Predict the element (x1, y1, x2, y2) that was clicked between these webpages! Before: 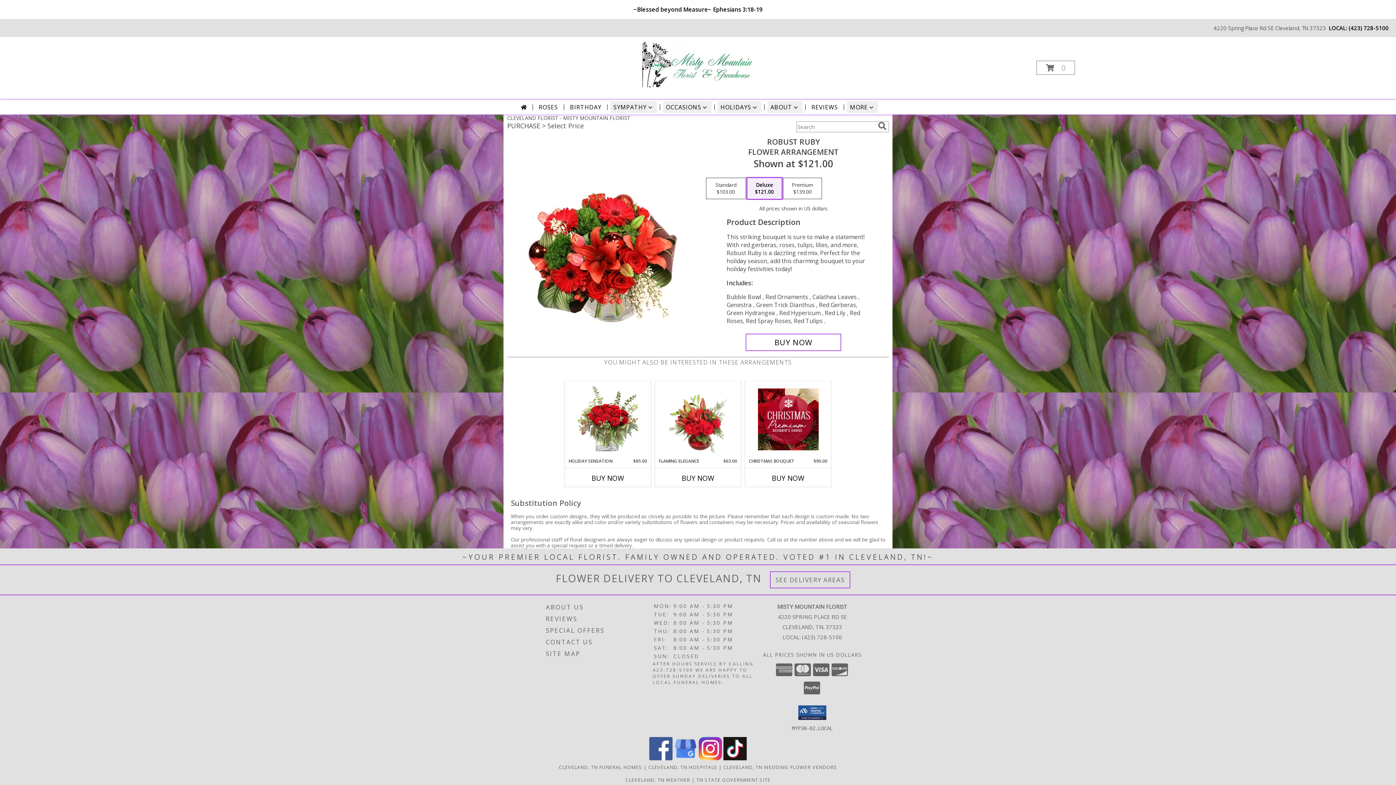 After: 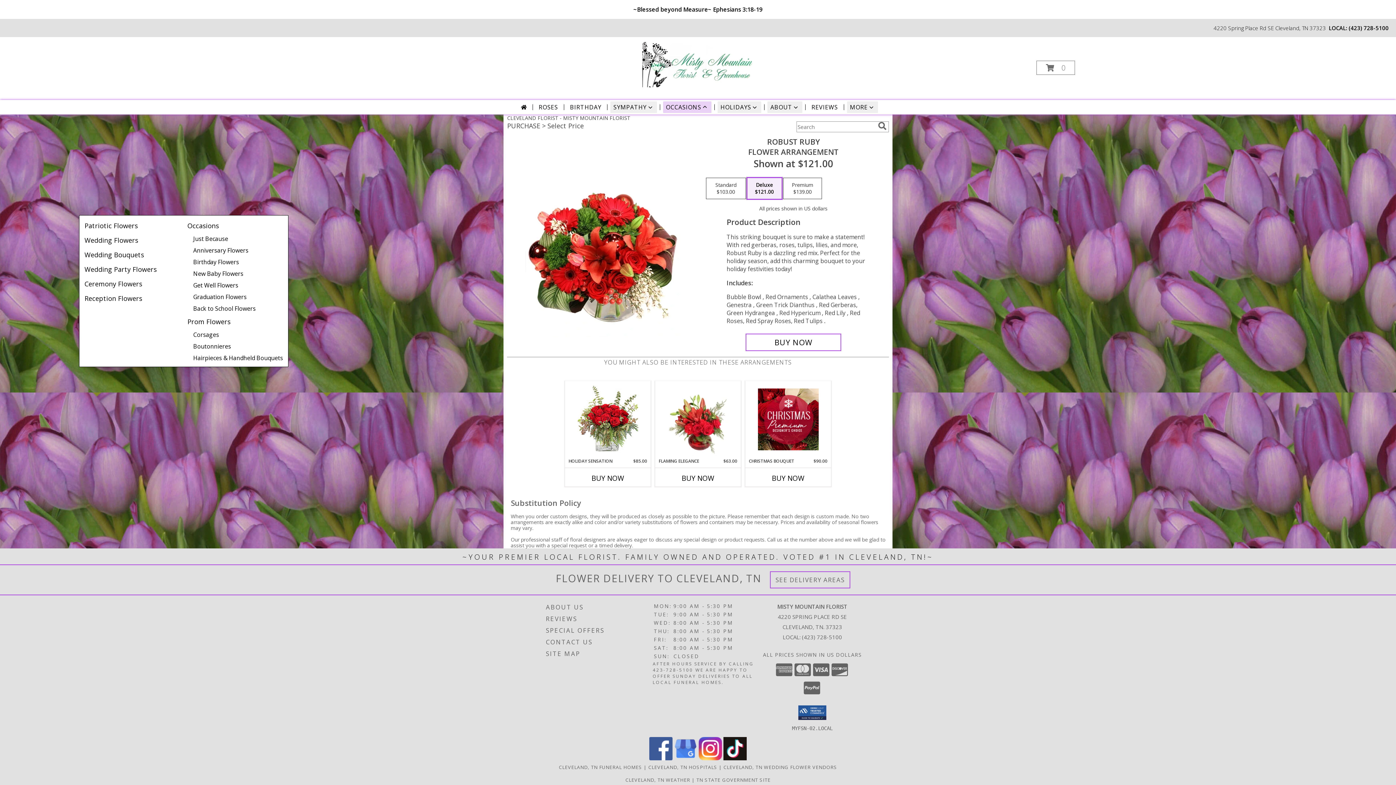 Action: bbox: (663, 101, 711, 113) label: OCCASIONS